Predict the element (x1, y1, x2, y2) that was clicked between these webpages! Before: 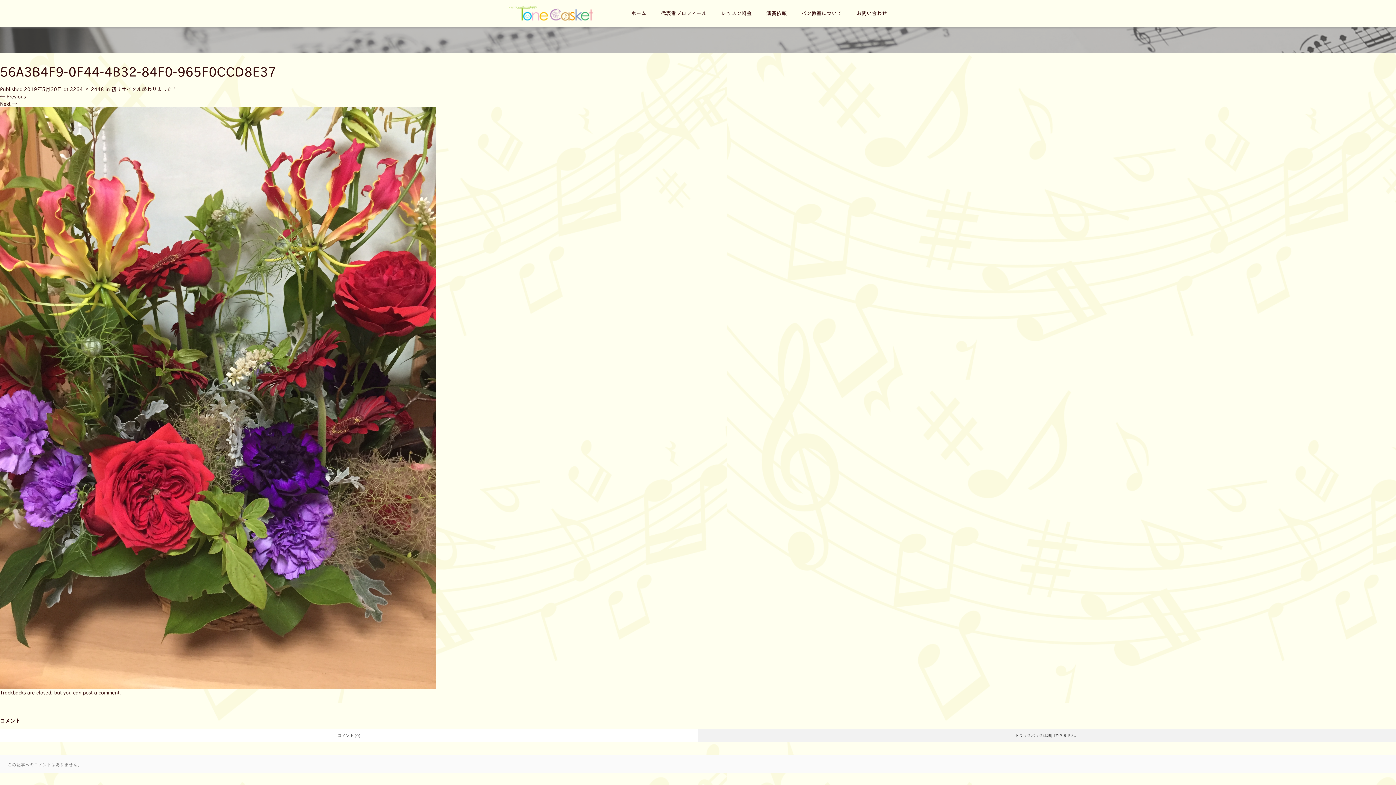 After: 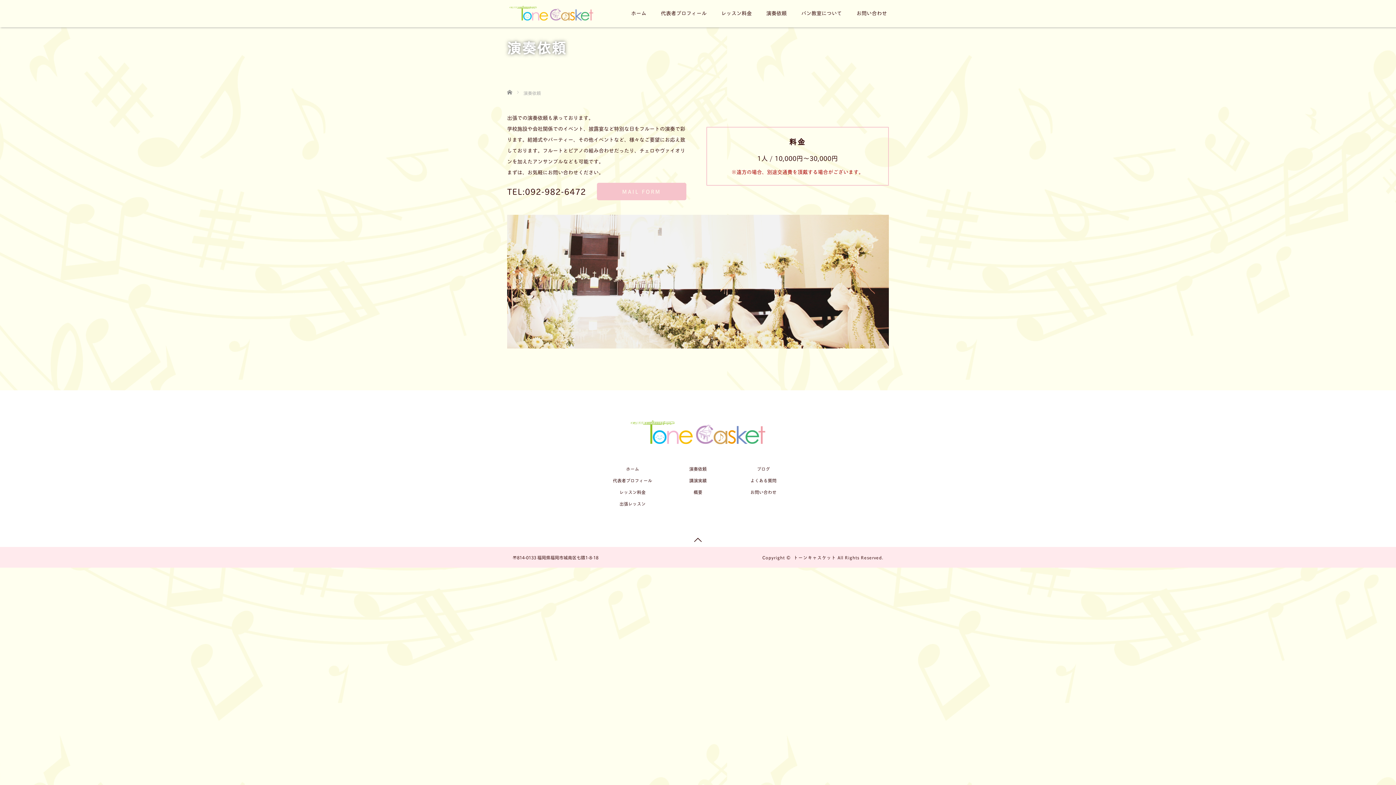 Action: bbox: (759, 4, 794, 27) label: 演奏依頼